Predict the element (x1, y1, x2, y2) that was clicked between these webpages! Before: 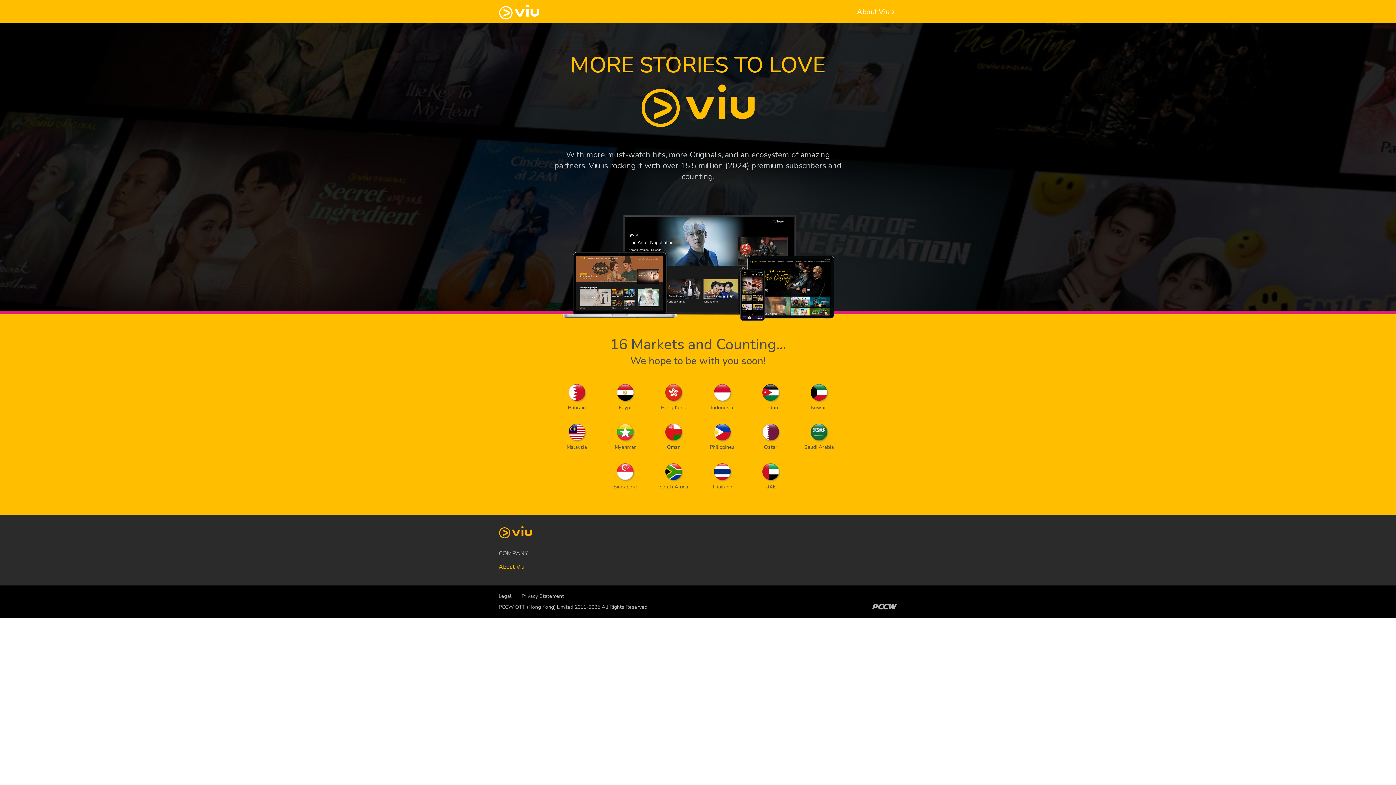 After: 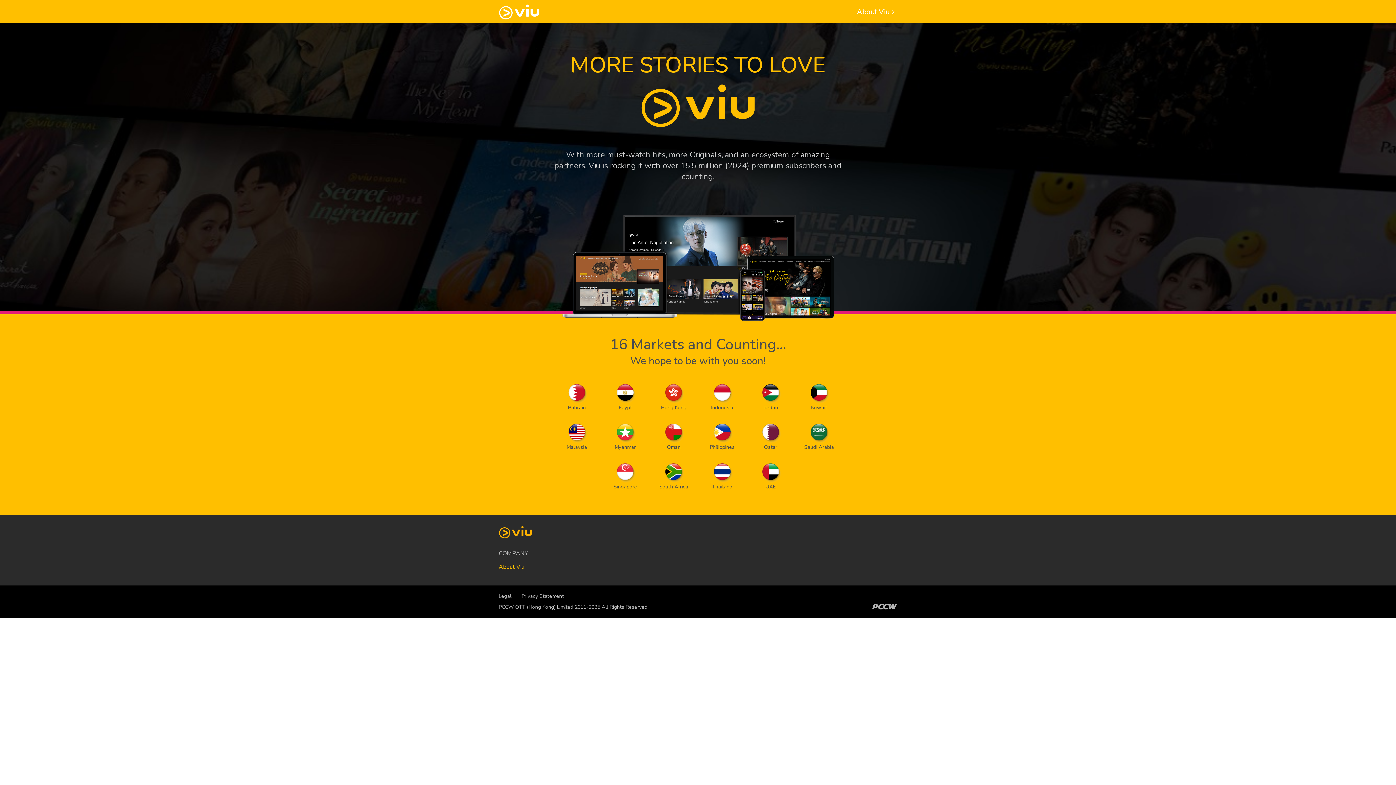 Action: label: Privacy Statement bbox: (521, 593, 564, 600)